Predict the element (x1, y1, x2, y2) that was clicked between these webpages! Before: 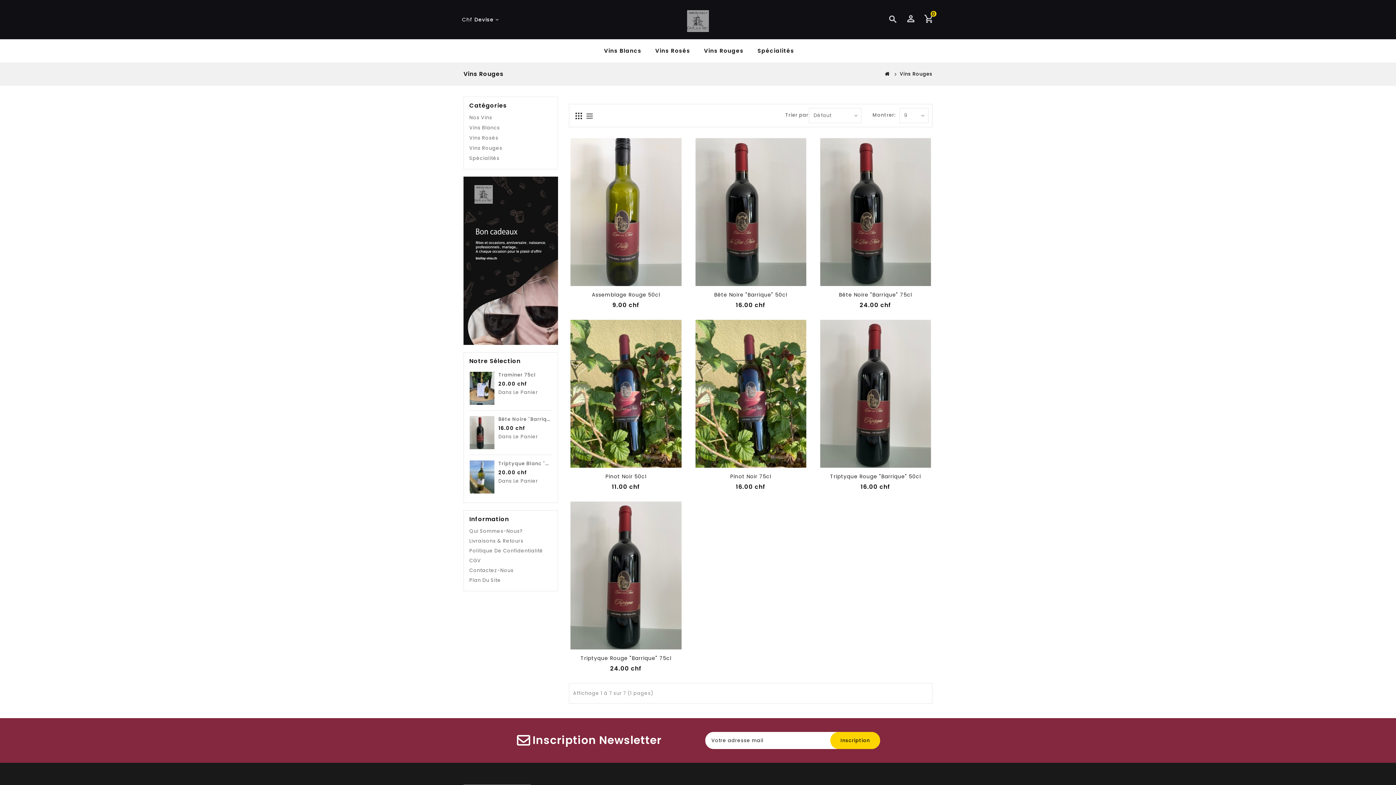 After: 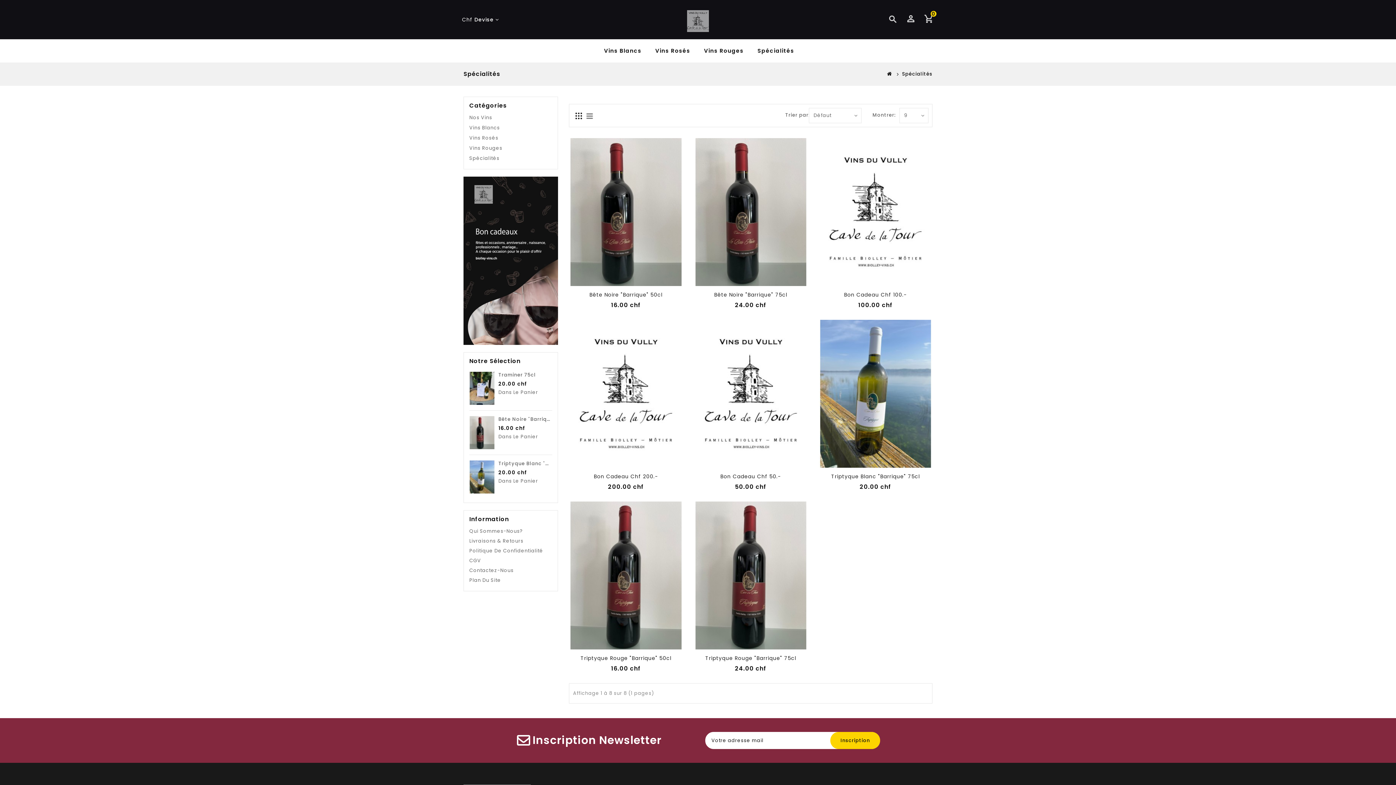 Action: label: Spécialités bbox: (749, 42, 800, 58)